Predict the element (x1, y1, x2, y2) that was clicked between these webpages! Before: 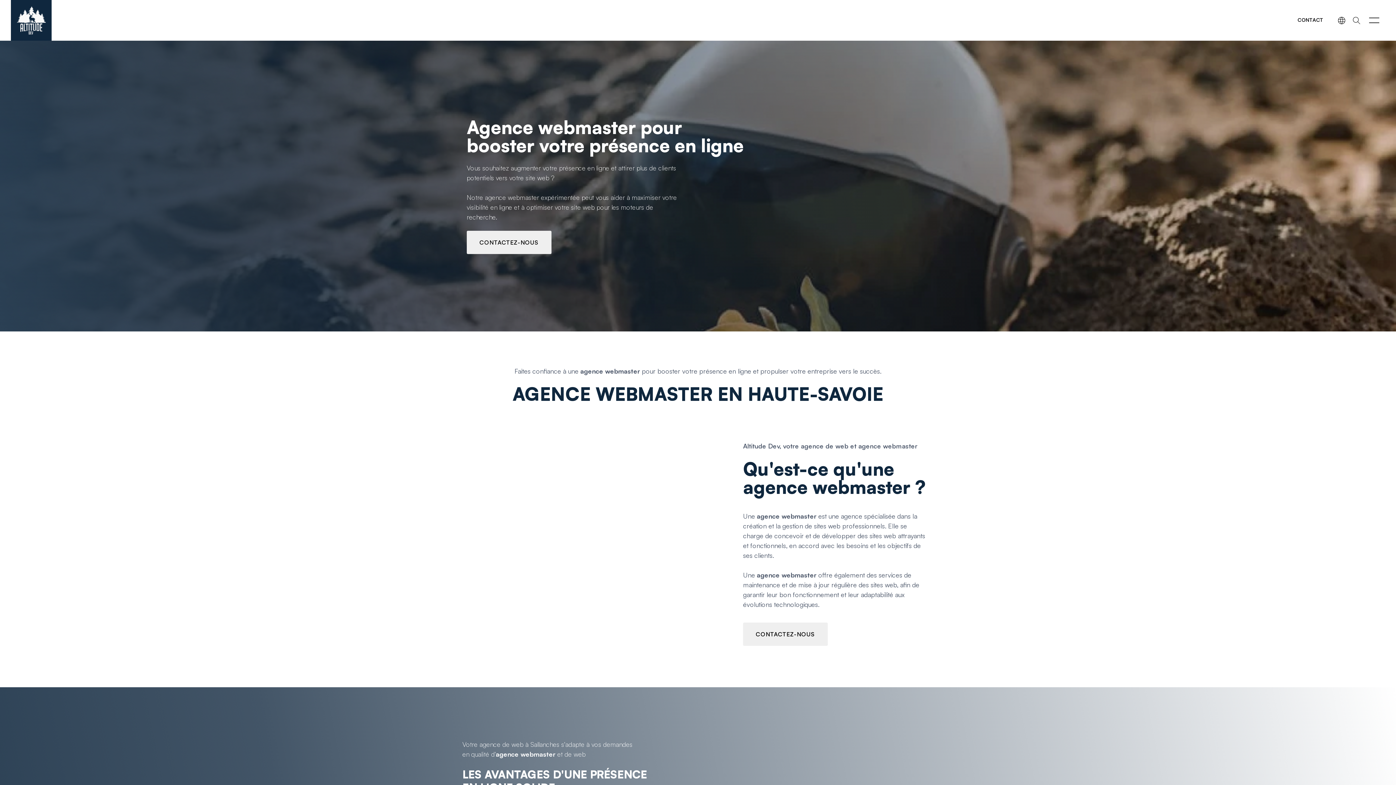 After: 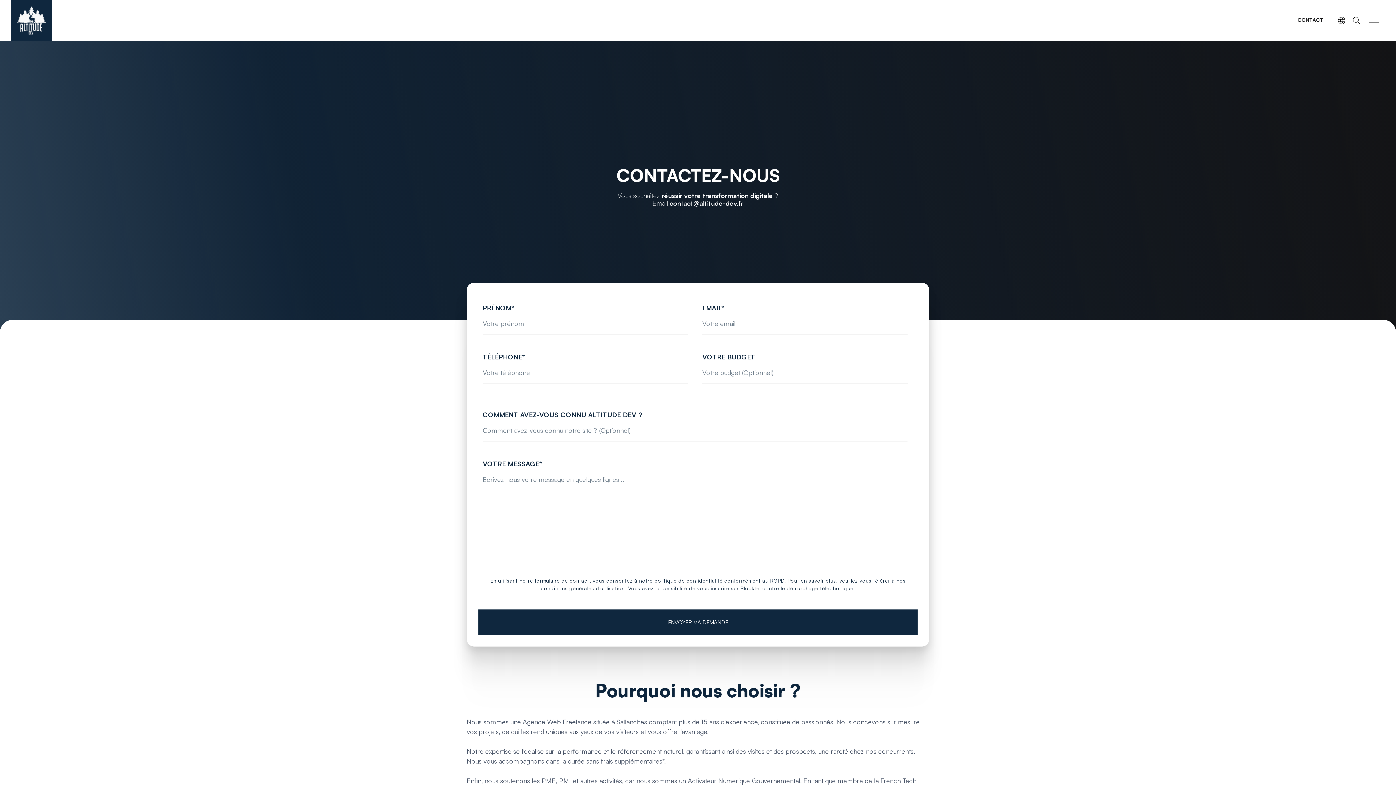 Action: bbox: (1295, 2, 1326, 37) label: CONTACT